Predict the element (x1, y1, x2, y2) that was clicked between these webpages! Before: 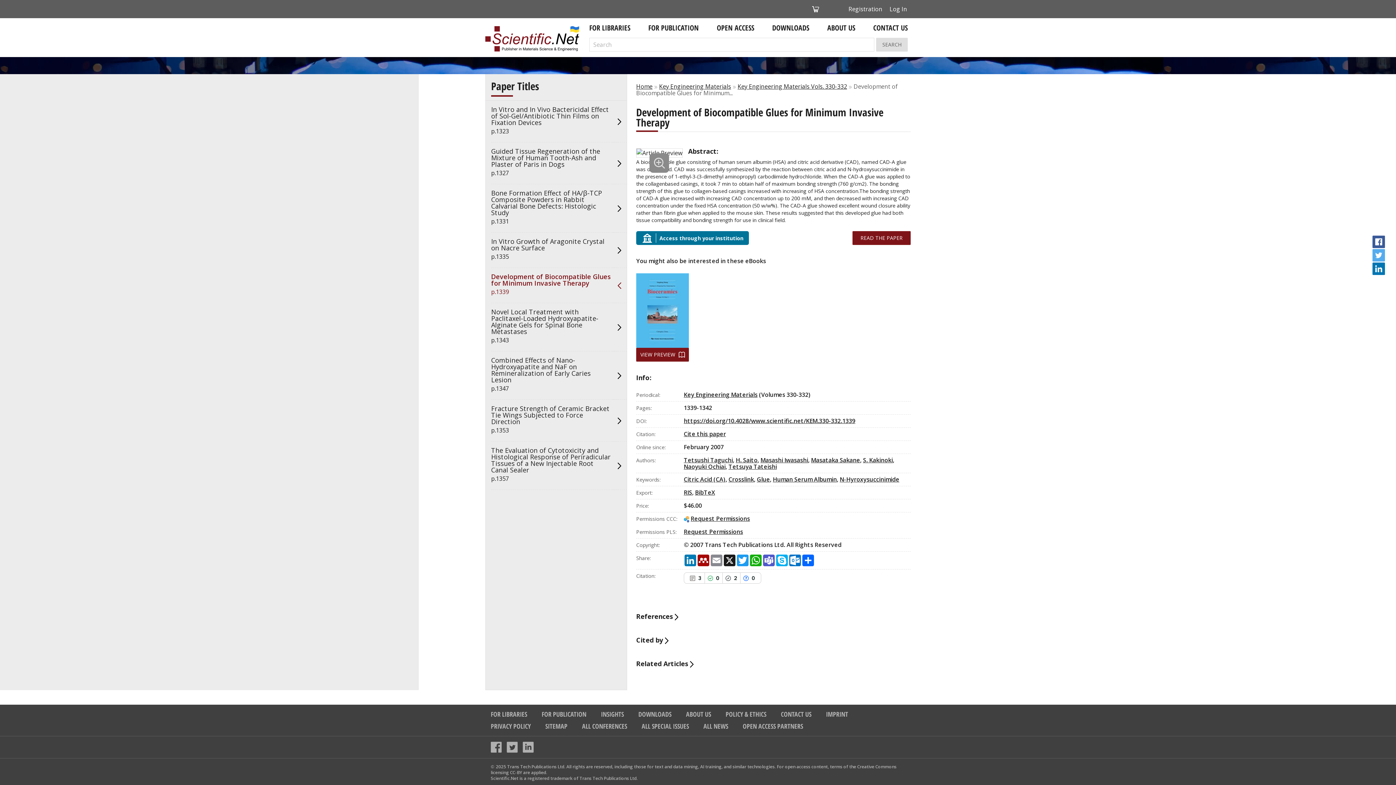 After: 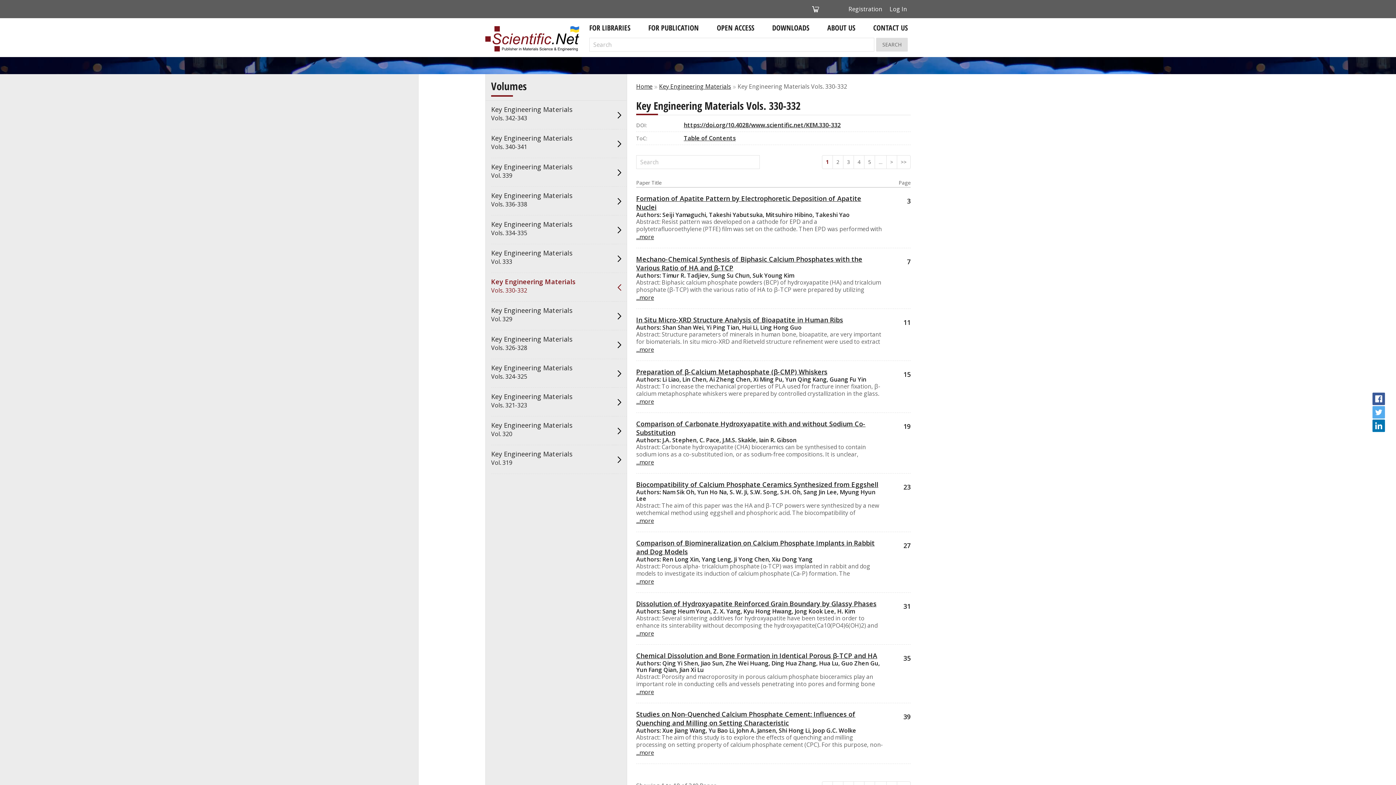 Action: bbox: (737, 82, 847, 90) label: Key Engineering Materials Vols. 330-332